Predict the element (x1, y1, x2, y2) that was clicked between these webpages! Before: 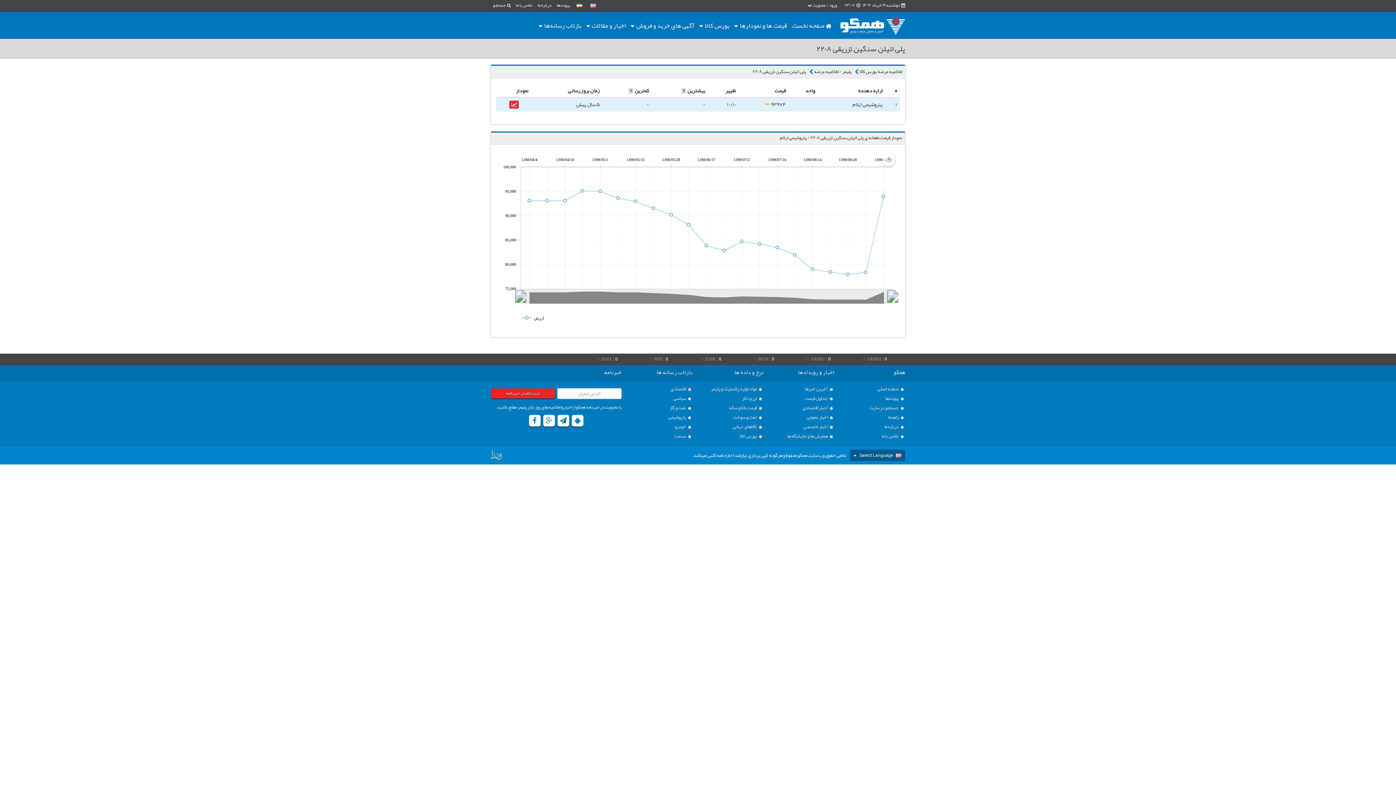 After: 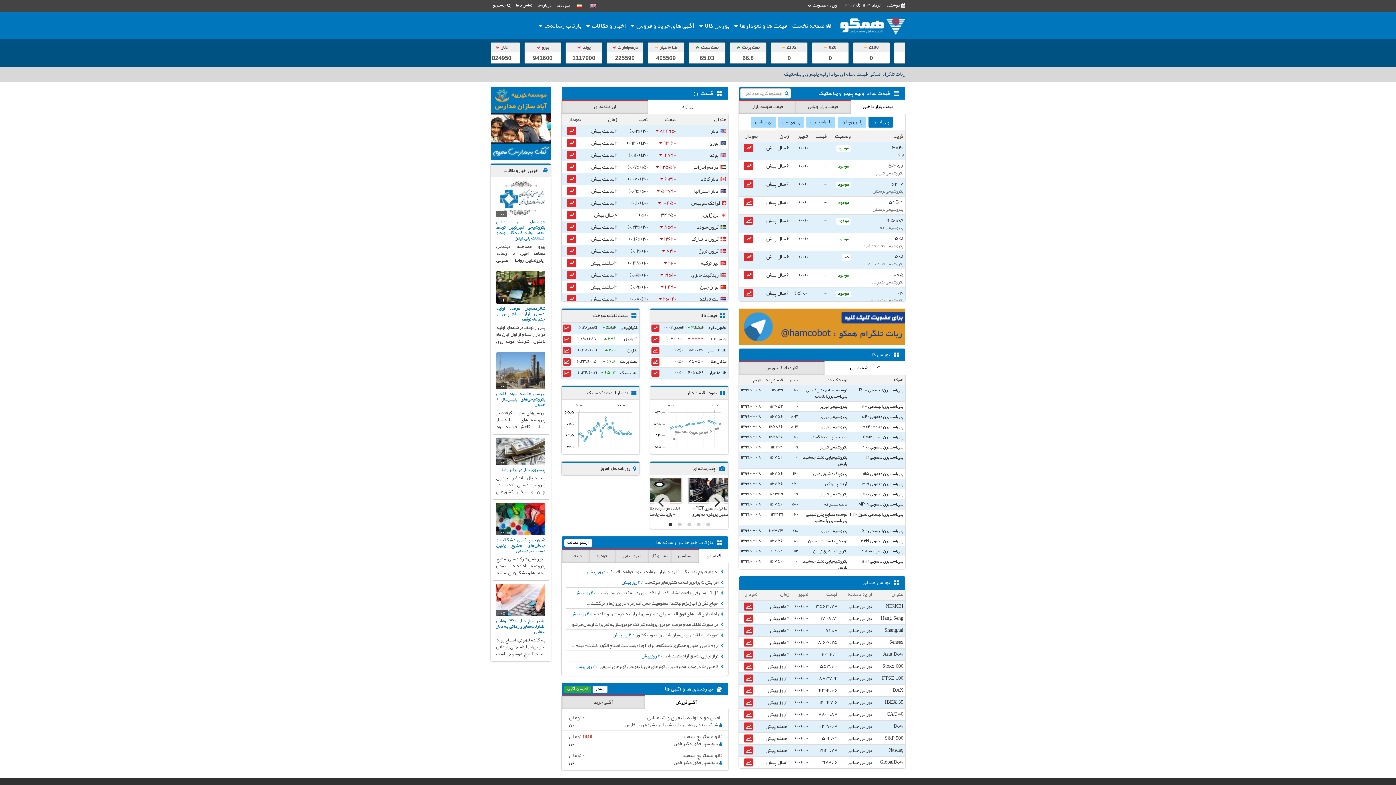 Action: bbox: (573, 0, 586, 12)